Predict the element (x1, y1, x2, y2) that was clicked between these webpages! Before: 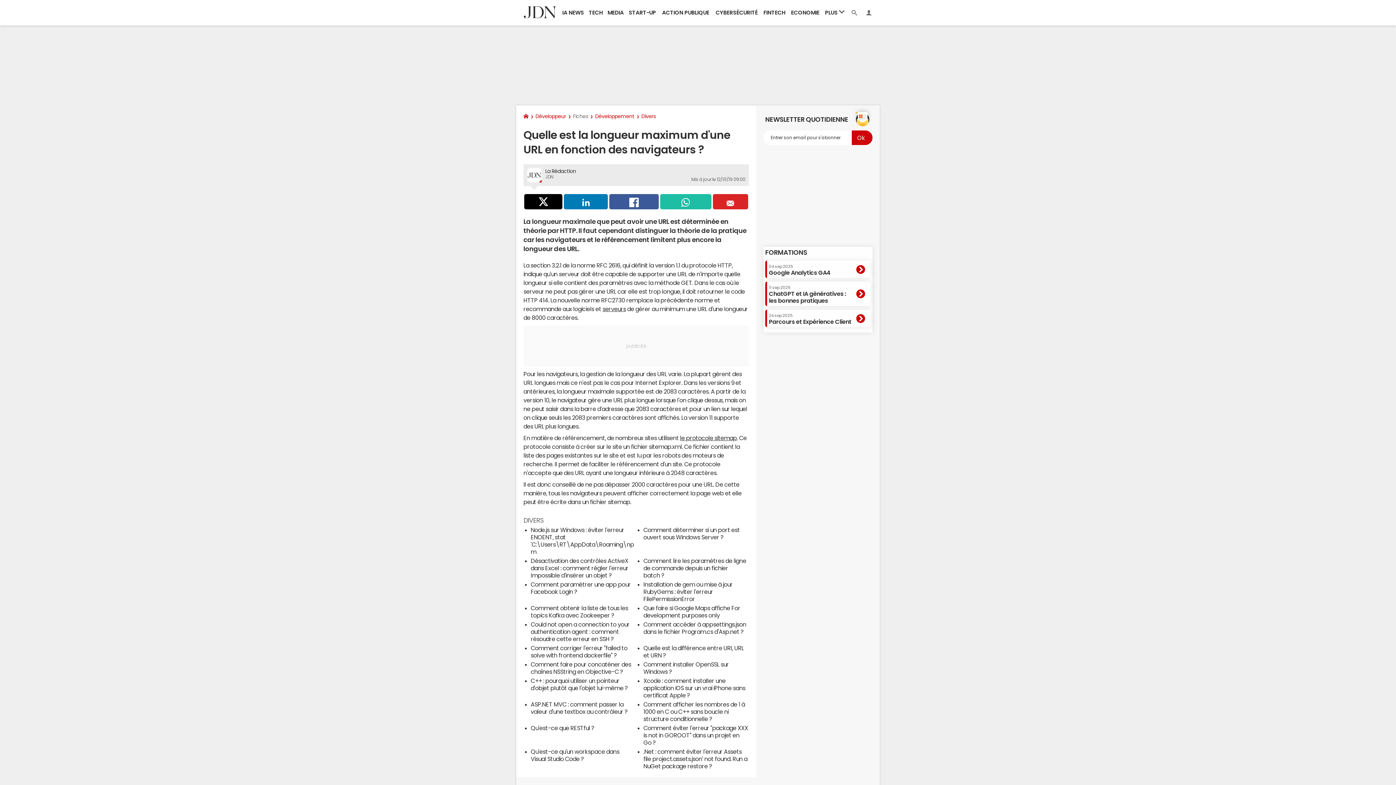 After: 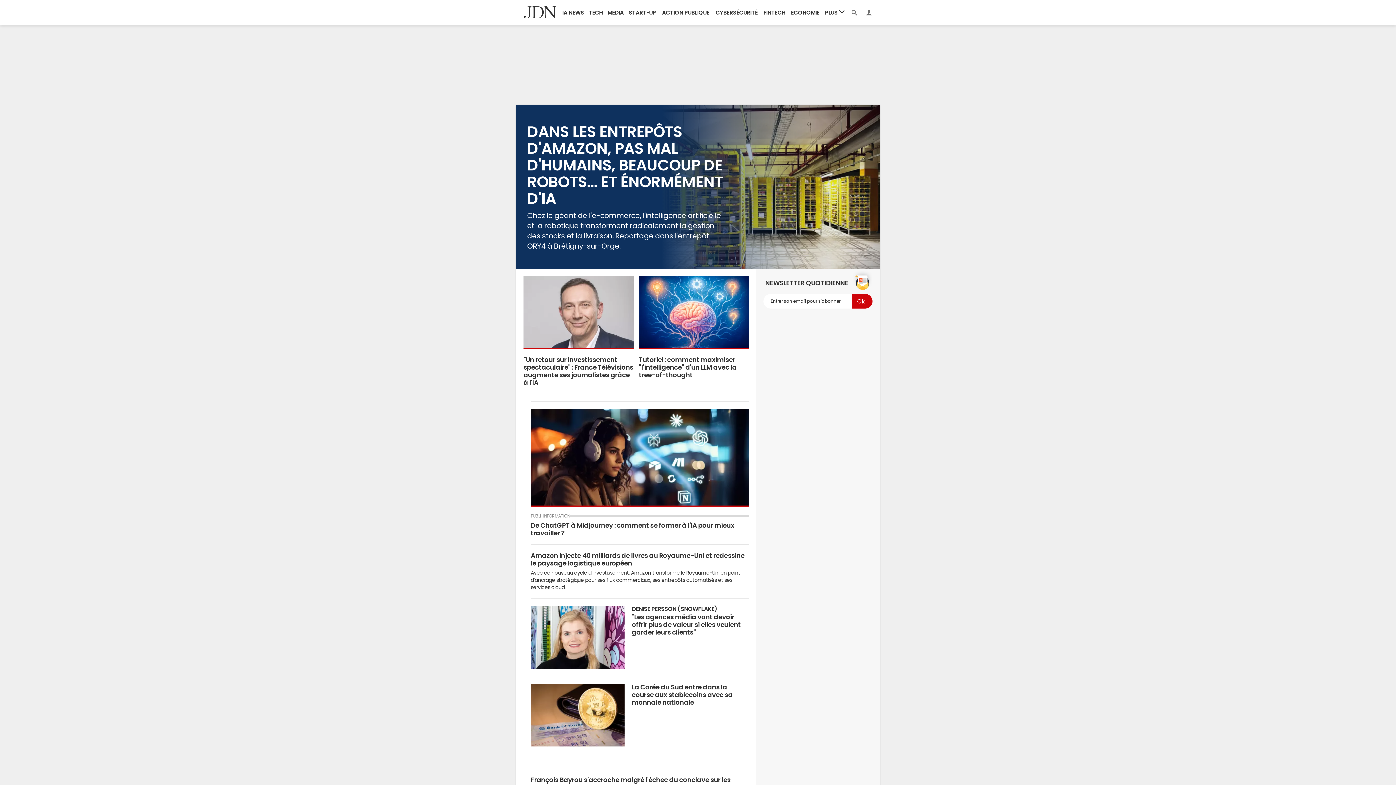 Action: bbox: (523, 114, 528, 119)